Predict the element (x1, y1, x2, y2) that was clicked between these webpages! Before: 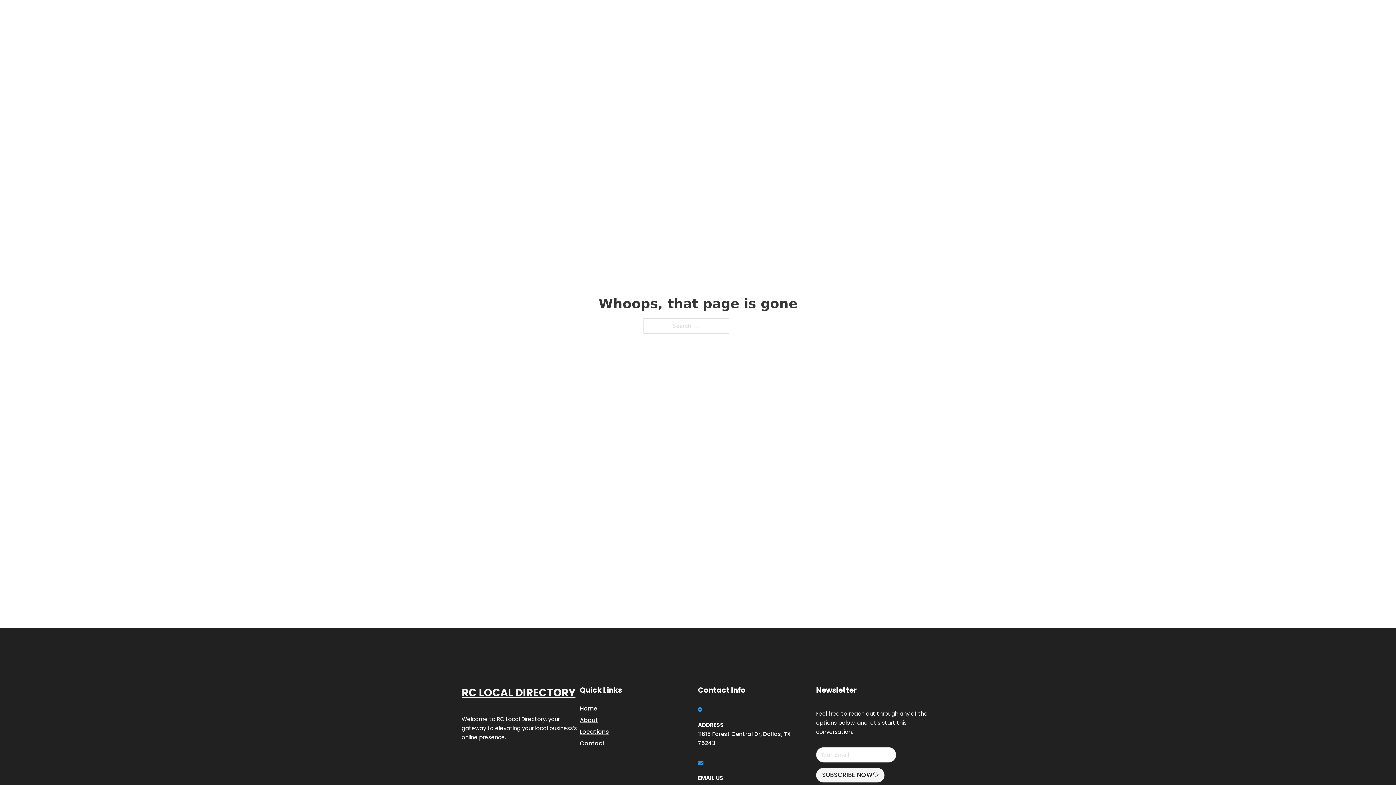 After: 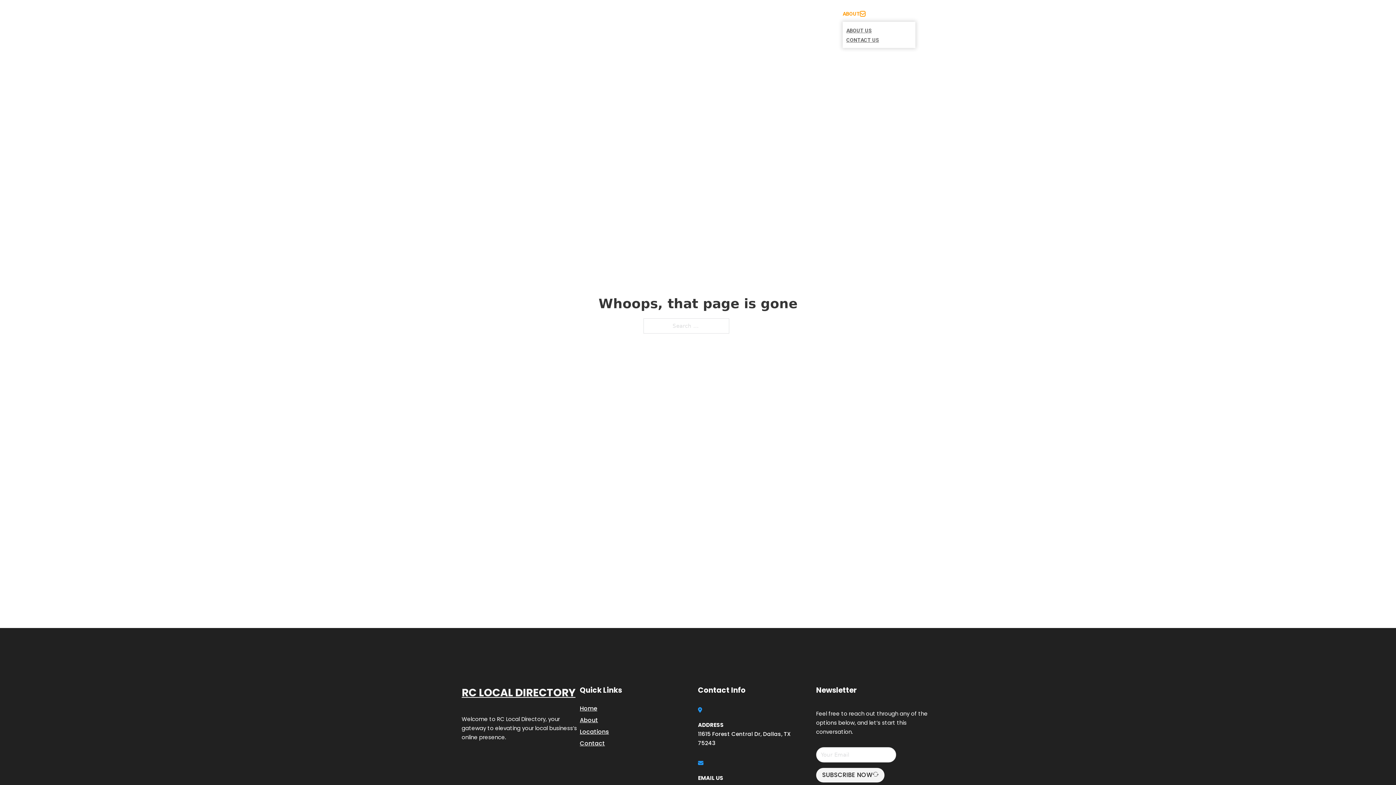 Action: label: Toggle dropdown bbox: (860, 11, 865, 16)